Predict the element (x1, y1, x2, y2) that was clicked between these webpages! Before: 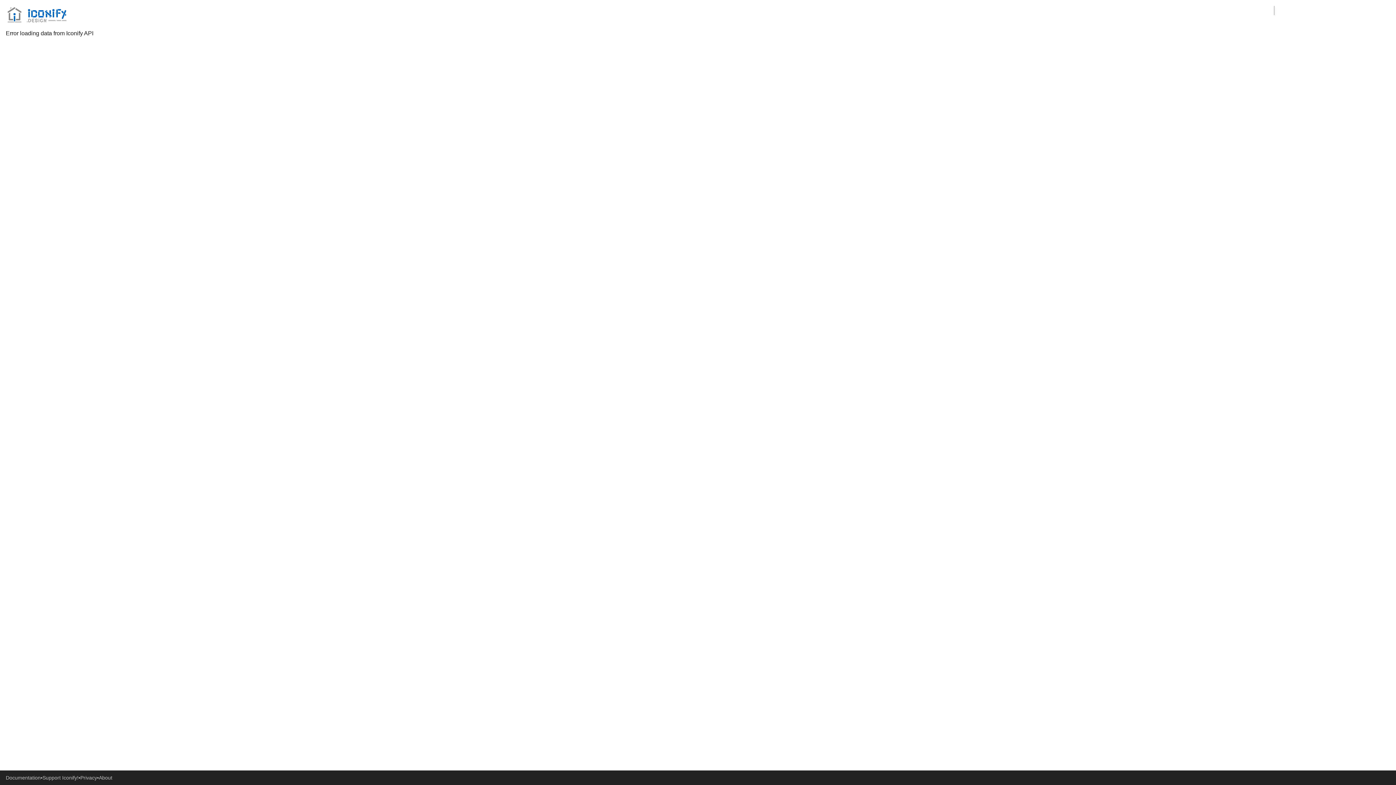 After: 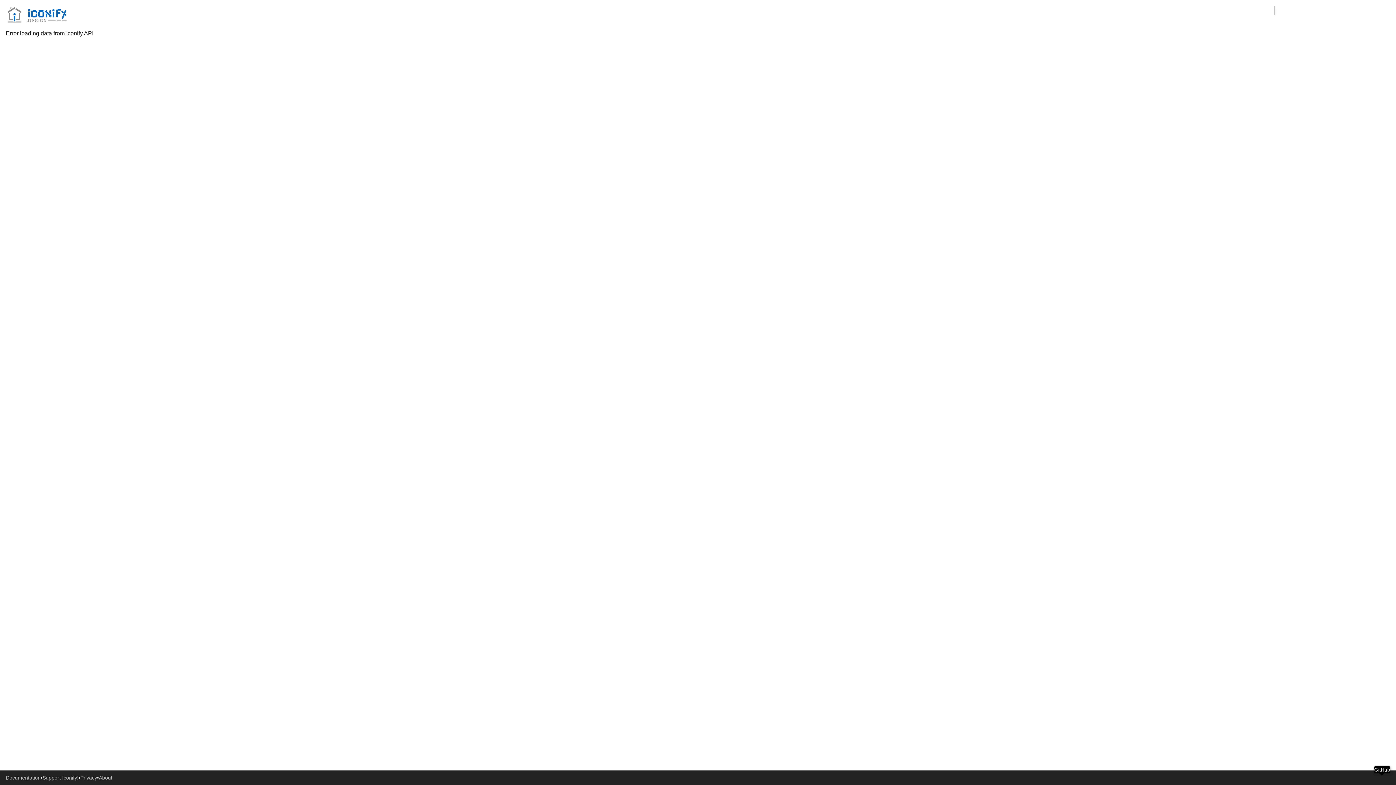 Action: bbox: (1381, 773, 1390, 782)